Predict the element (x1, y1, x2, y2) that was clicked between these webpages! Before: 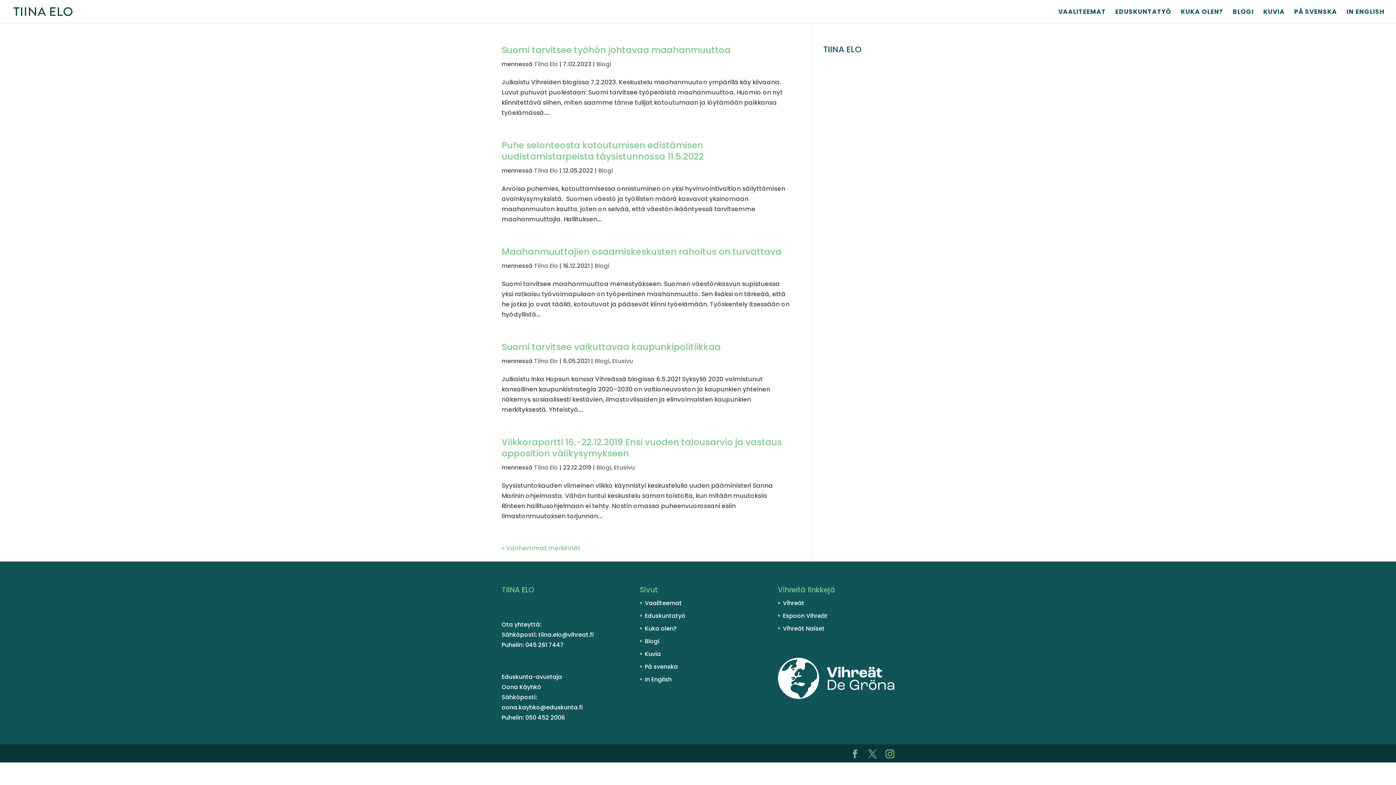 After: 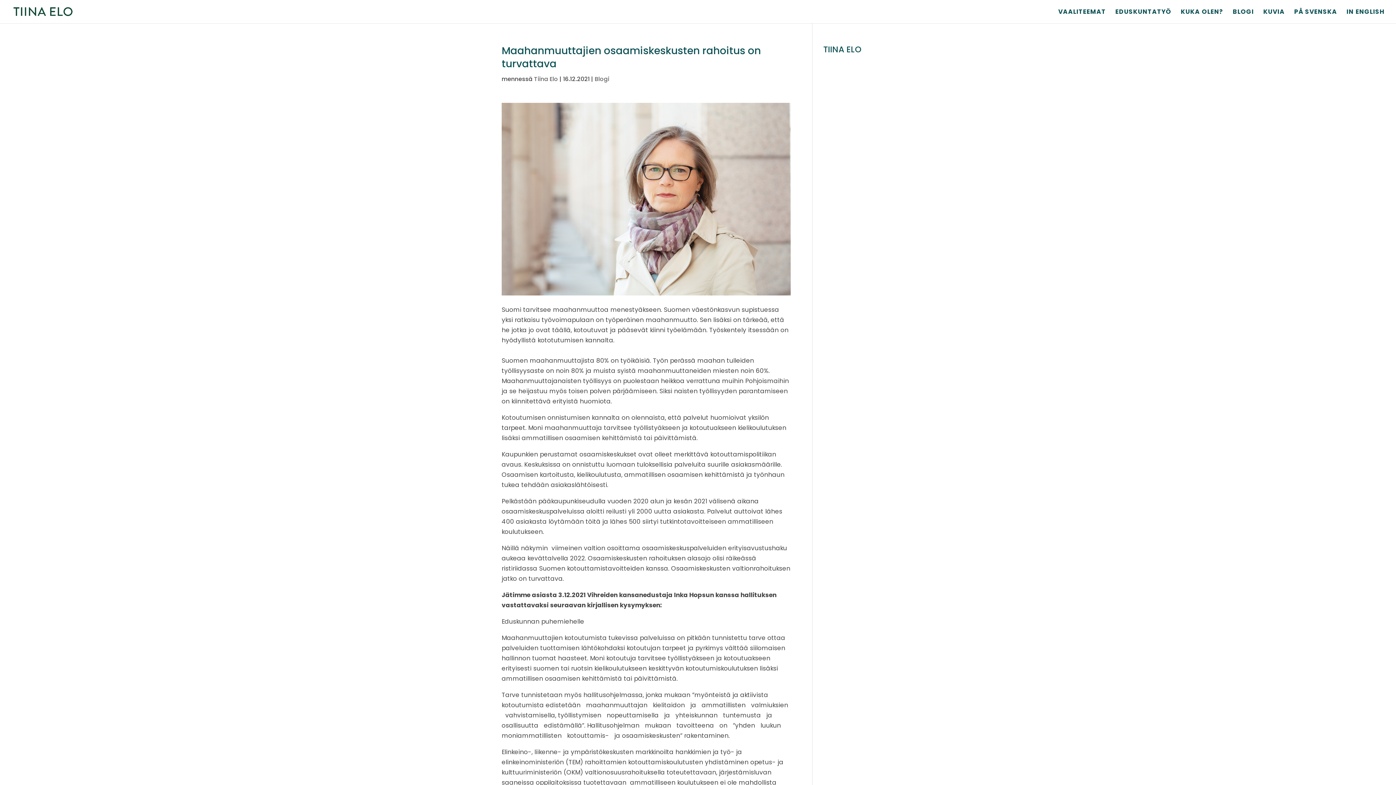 Action: bbox: (501, 245, 781, 257) label: Maahanmuuttajien osaamiskeskusten rahoitus on turvattava